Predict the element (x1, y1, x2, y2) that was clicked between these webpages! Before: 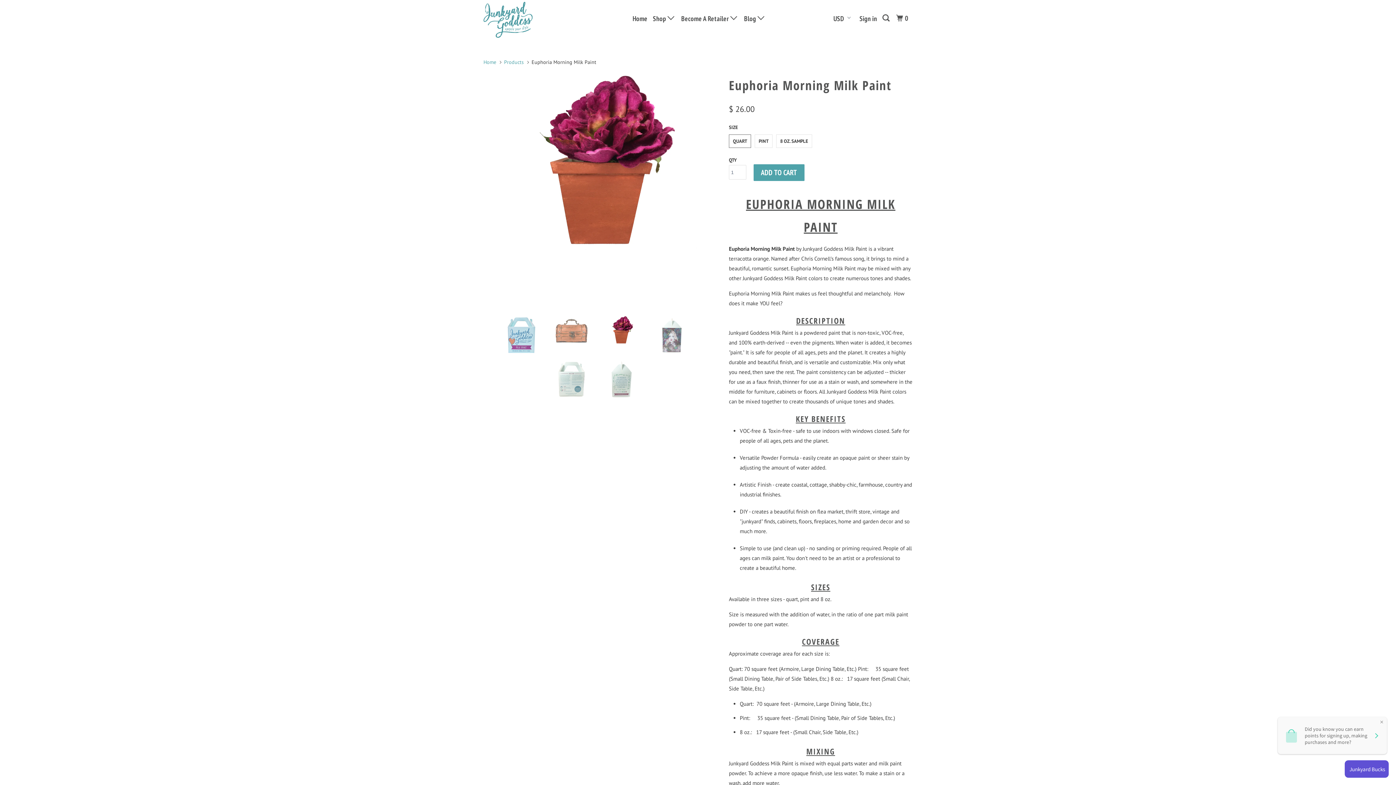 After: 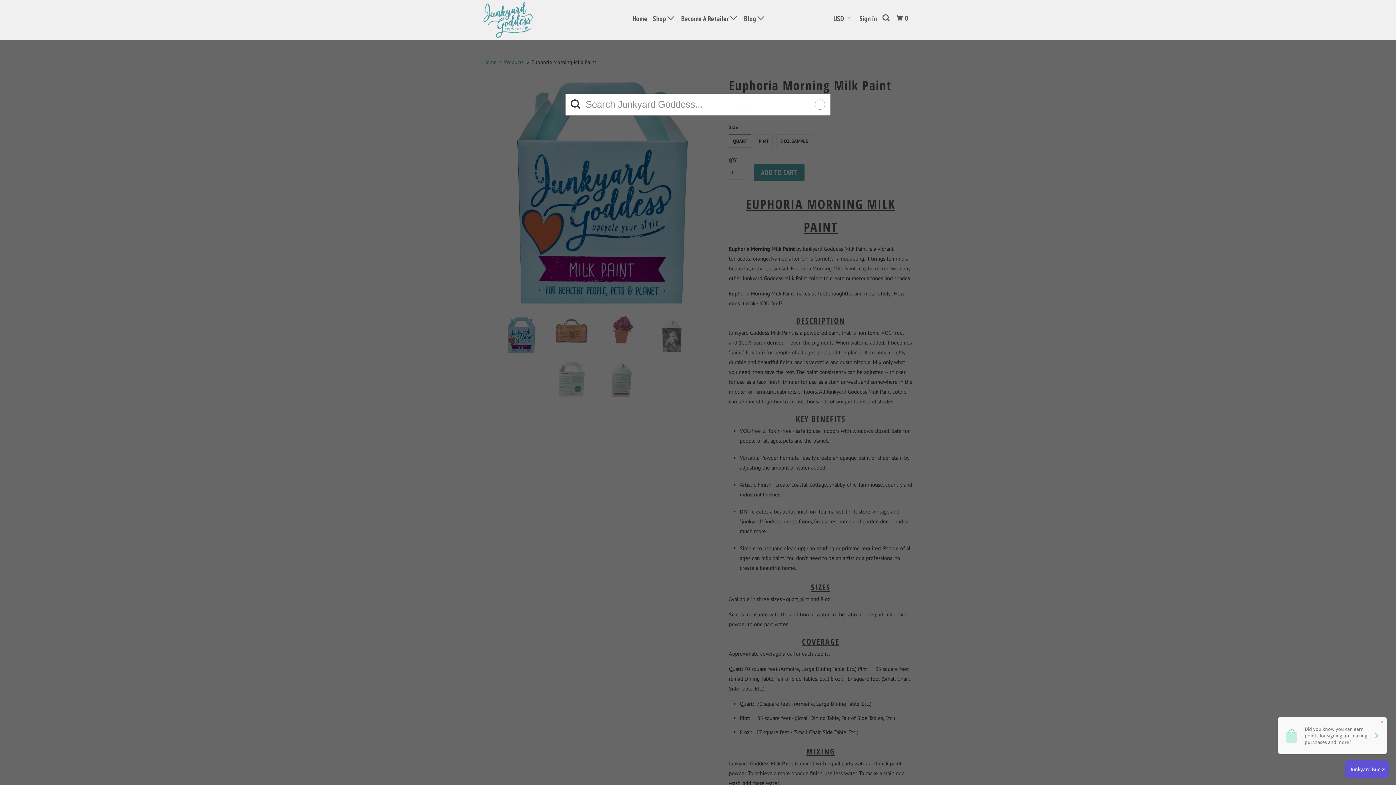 Action: bbox: (881, 10, 892, 25)